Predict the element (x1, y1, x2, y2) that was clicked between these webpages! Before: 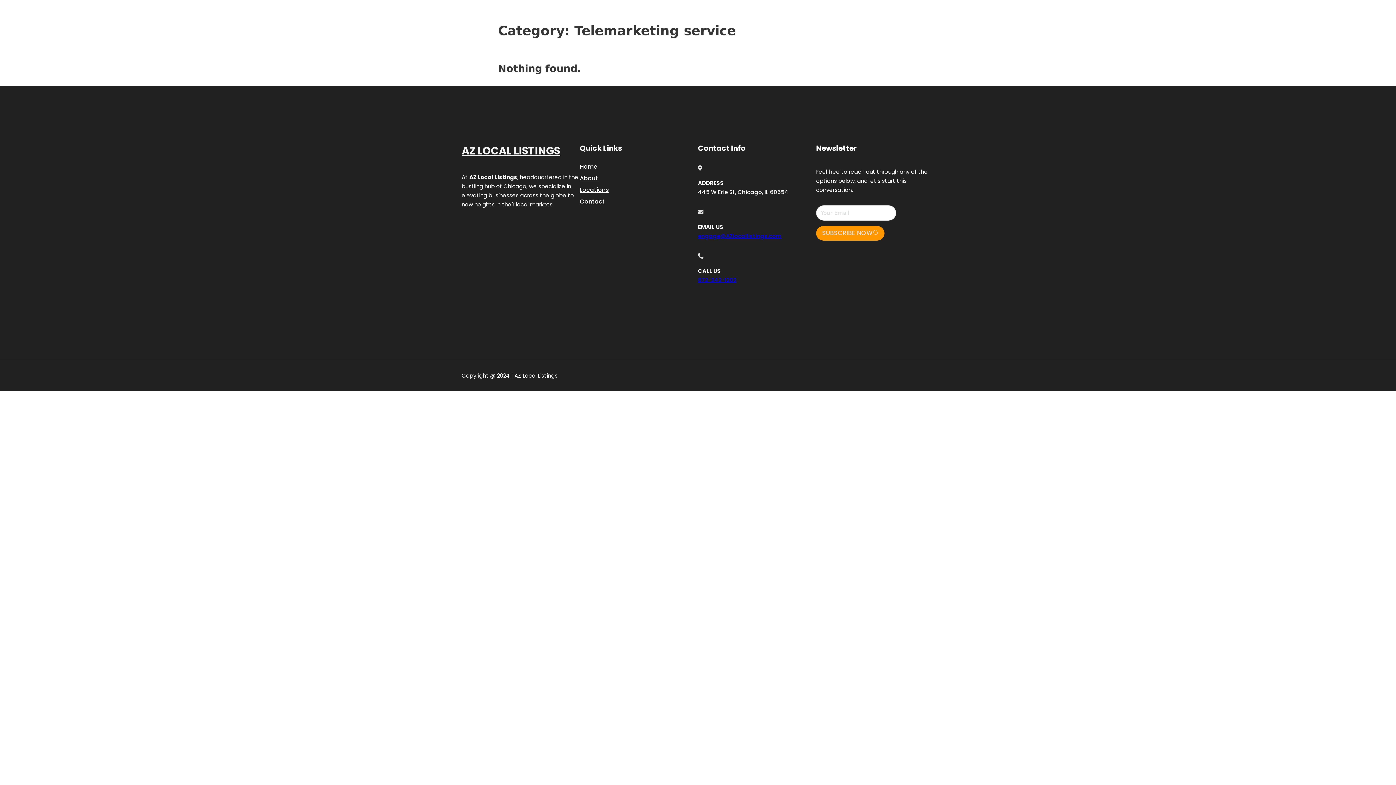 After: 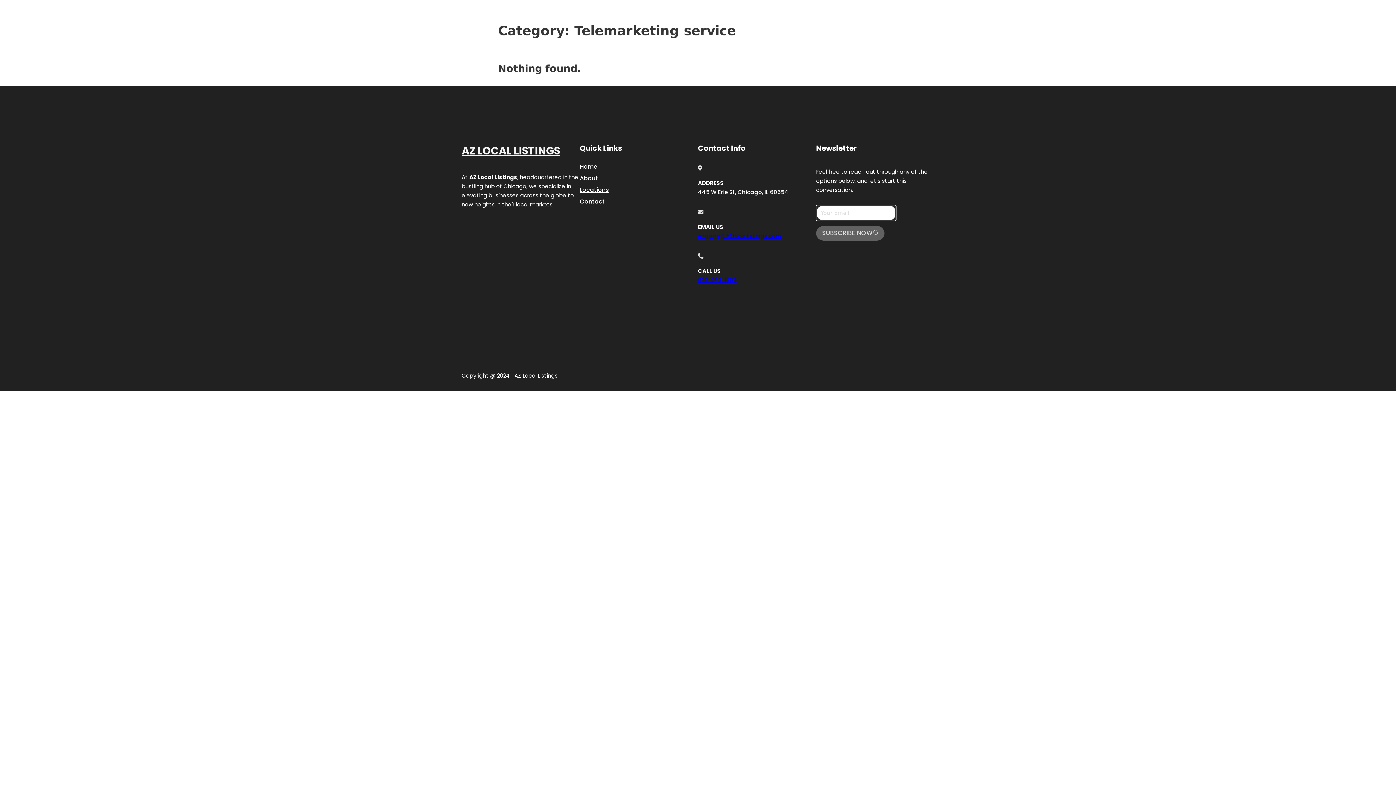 Action: label: SUBSCRIBE NOW bbox: (816, 226, 884, 240)